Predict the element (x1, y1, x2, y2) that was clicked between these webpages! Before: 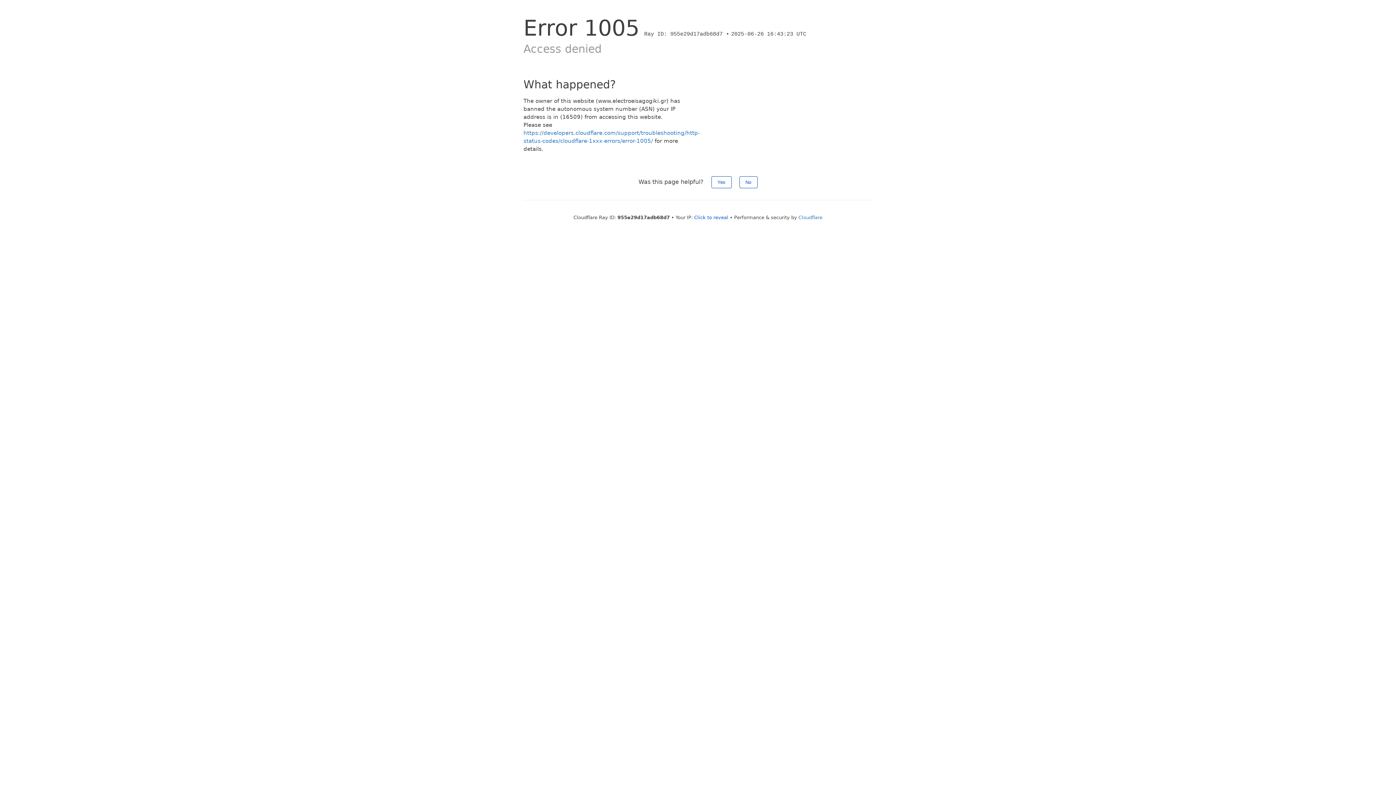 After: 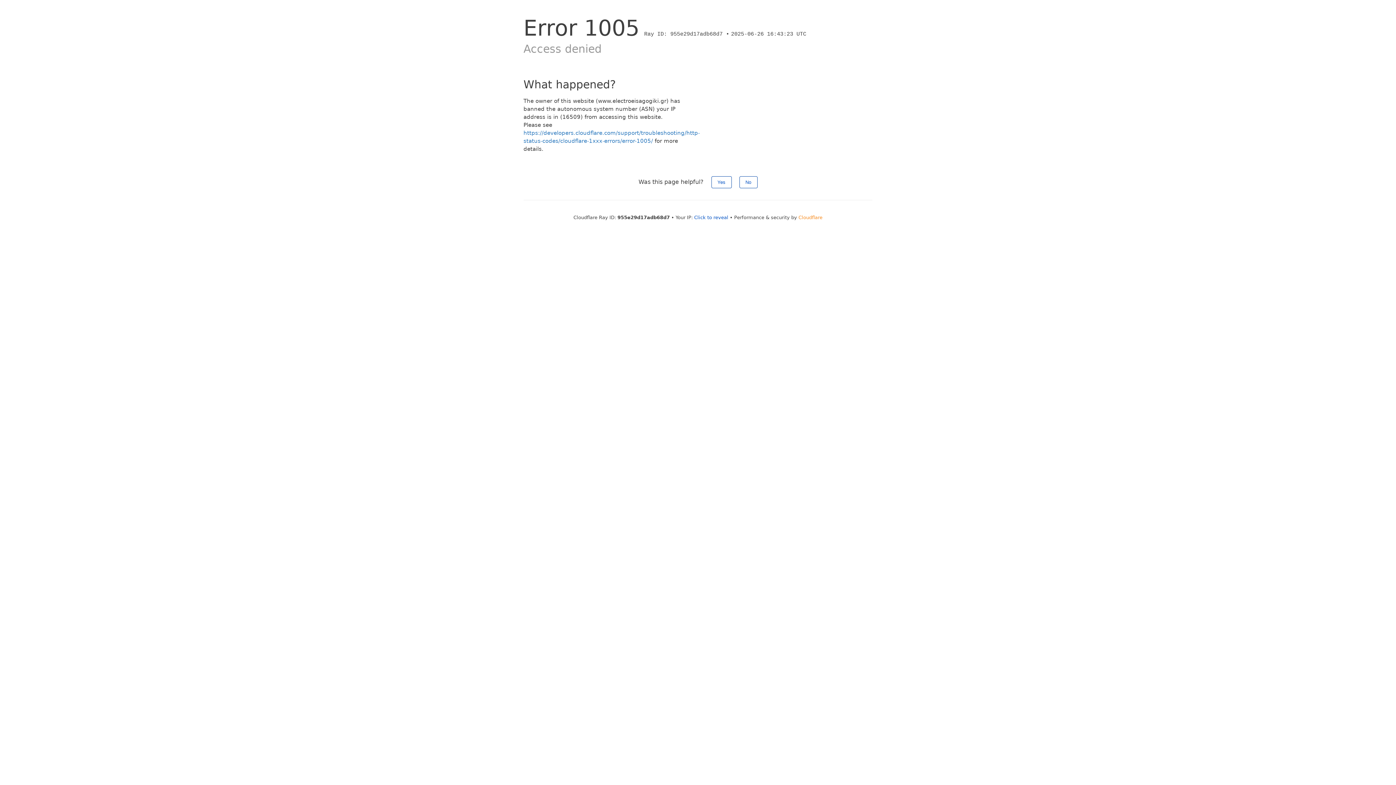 Action: label: Cloudflare bbox: (798, 214, 822, 220)